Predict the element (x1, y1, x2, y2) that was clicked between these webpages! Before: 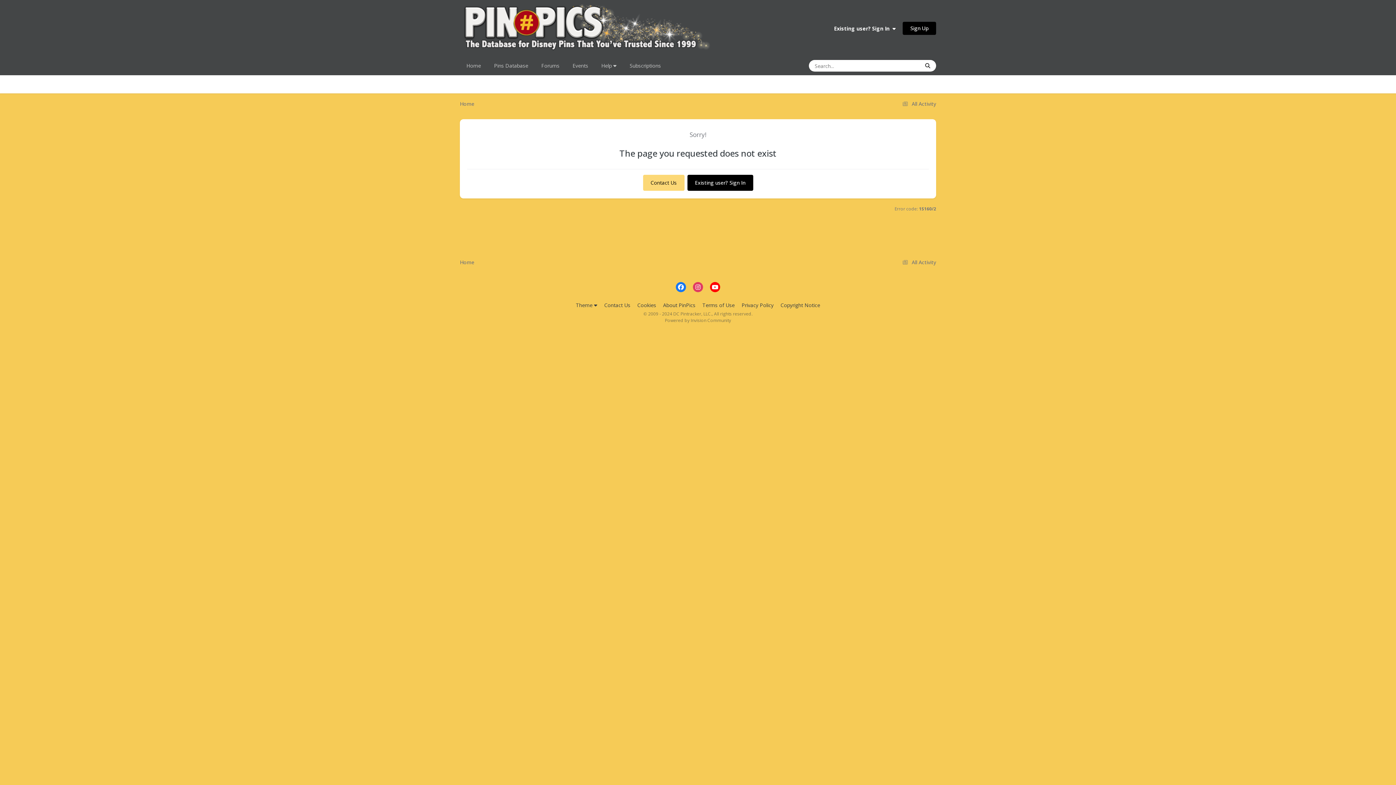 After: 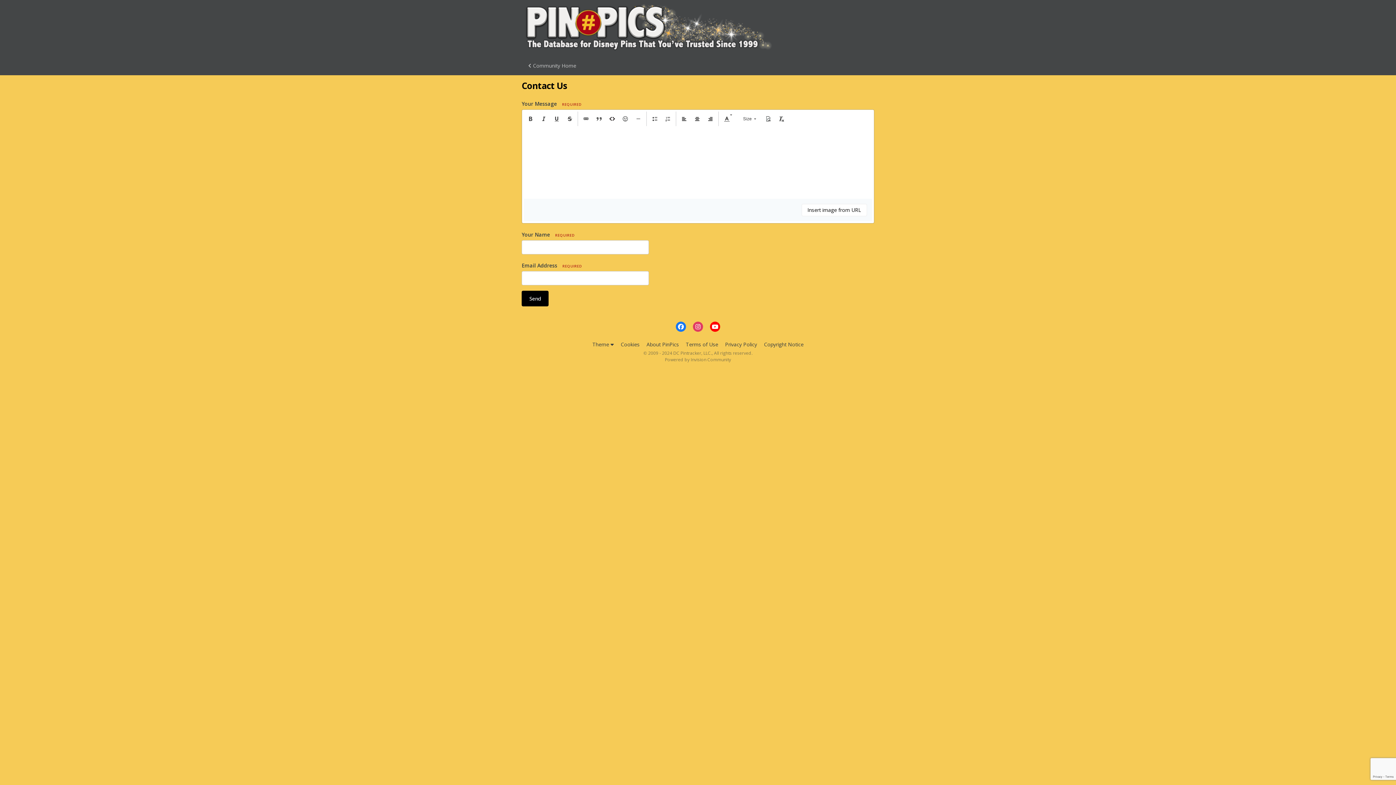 Action: bbox: (643, 175, 684, 191) label: Contact Us